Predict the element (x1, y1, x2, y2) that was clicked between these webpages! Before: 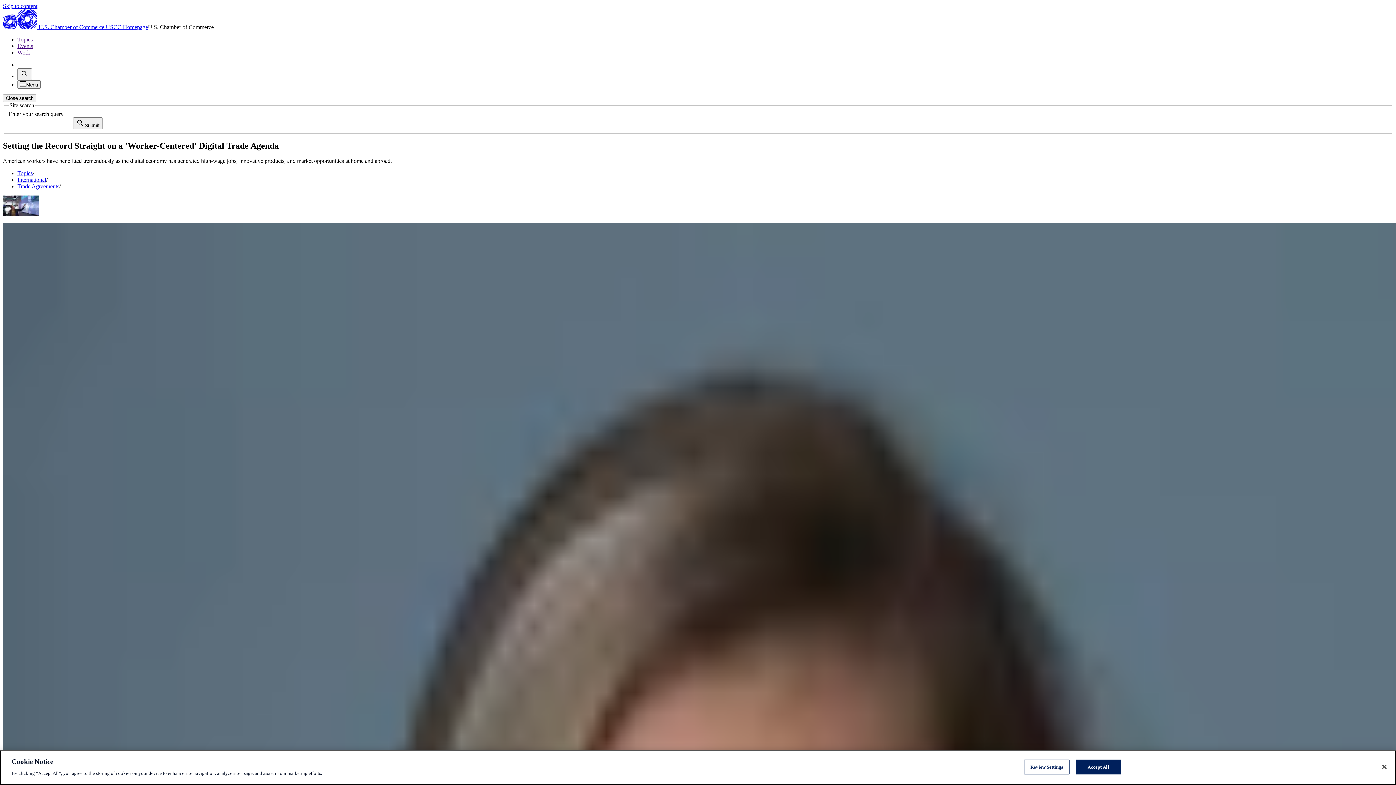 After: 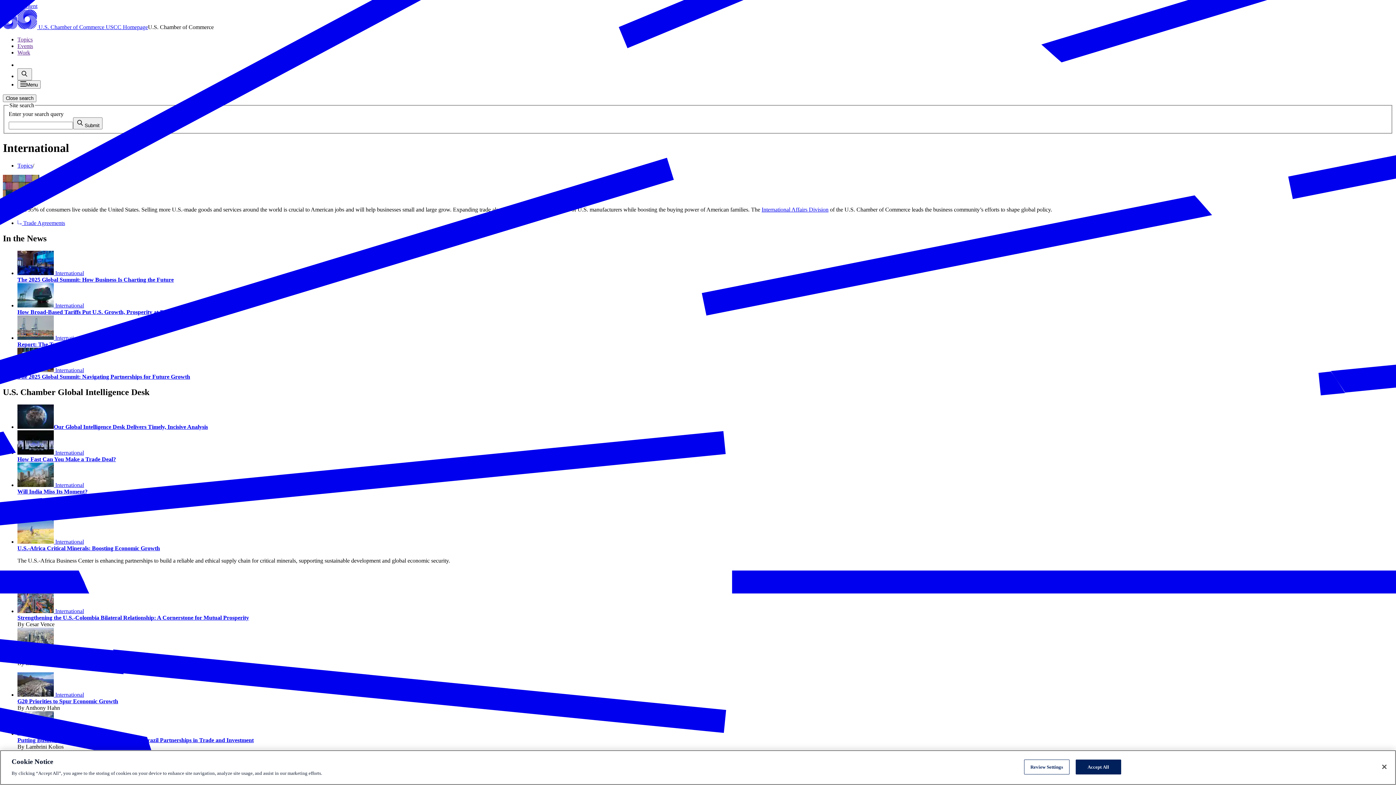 Action: label: International bbox: (17, 176, 46, 183)